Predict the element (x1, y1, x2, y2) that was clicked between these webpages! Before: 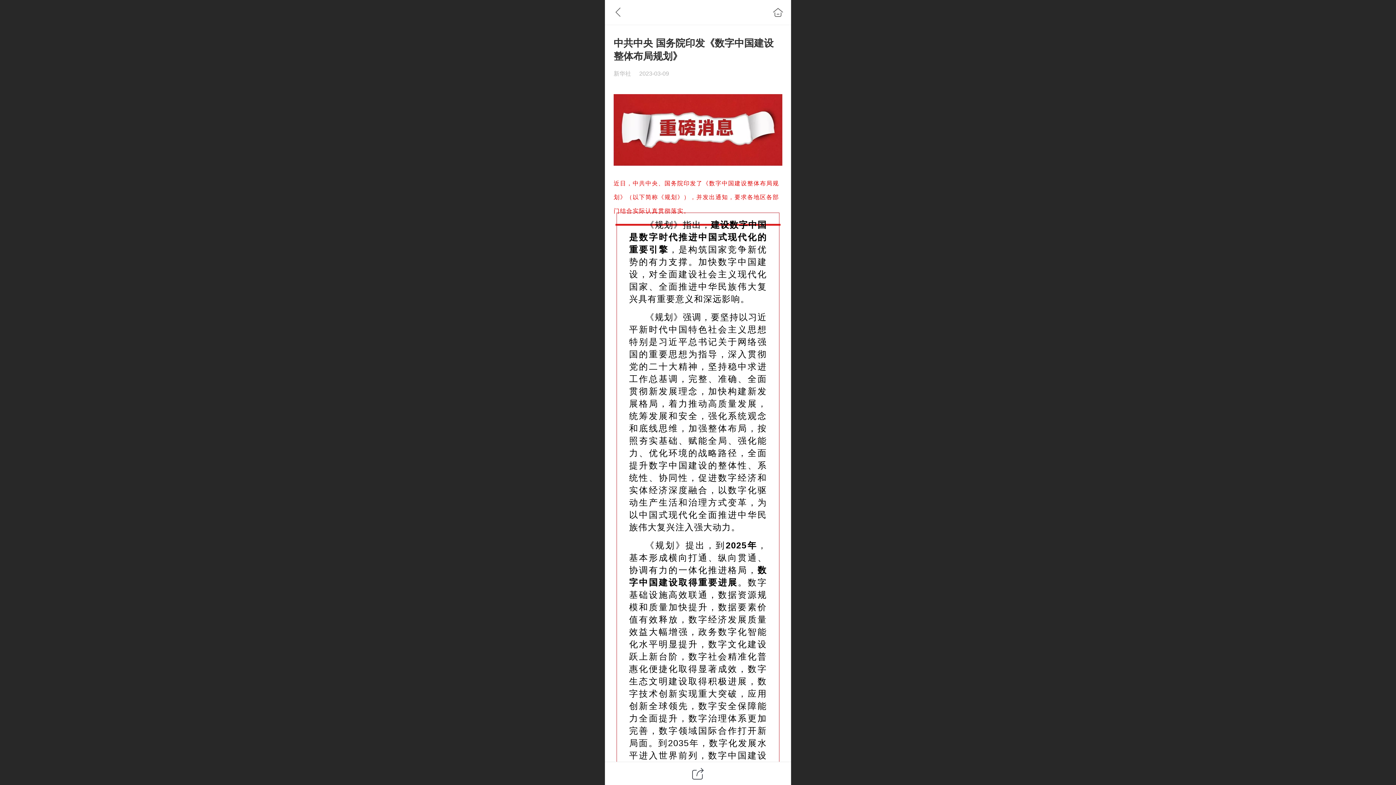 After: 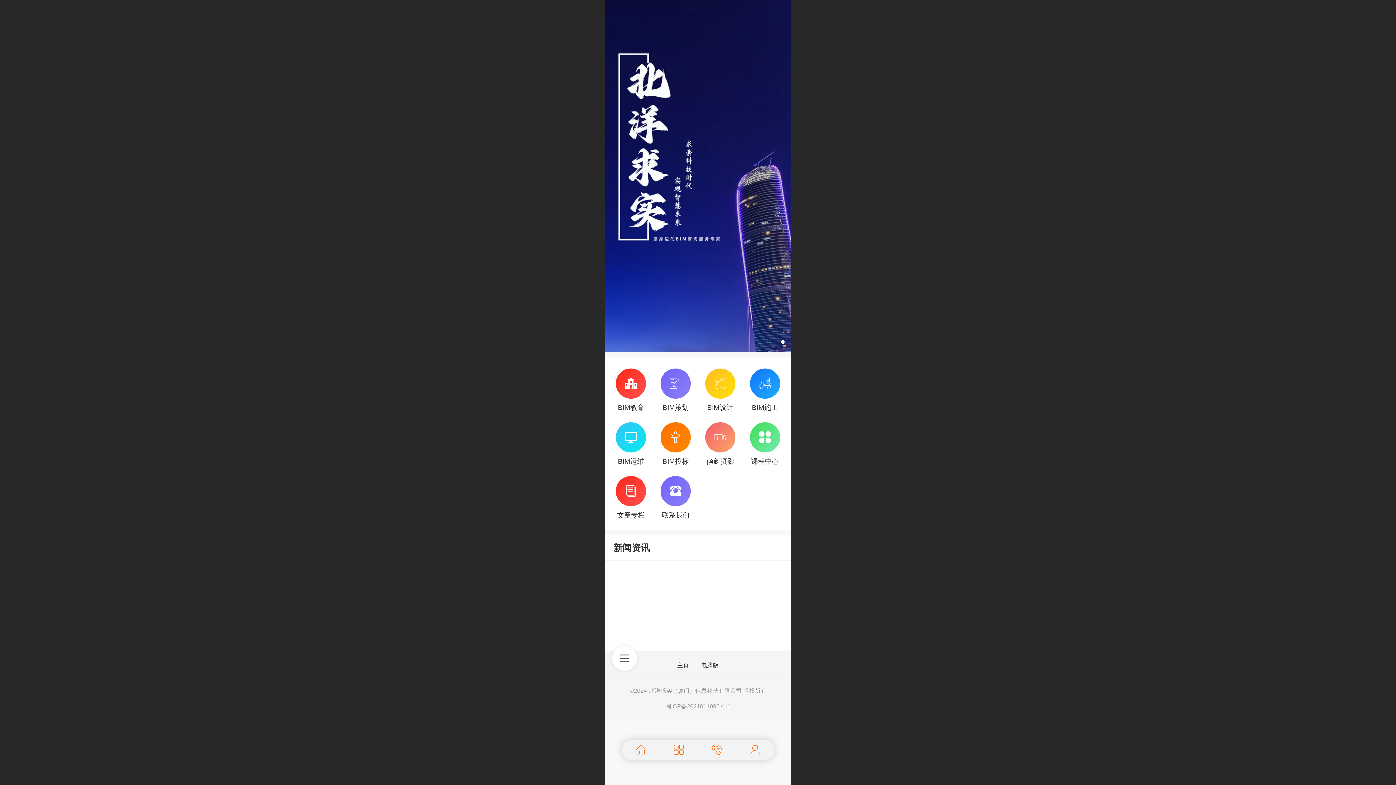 Action: bbox: (770, 4, 786, 20)